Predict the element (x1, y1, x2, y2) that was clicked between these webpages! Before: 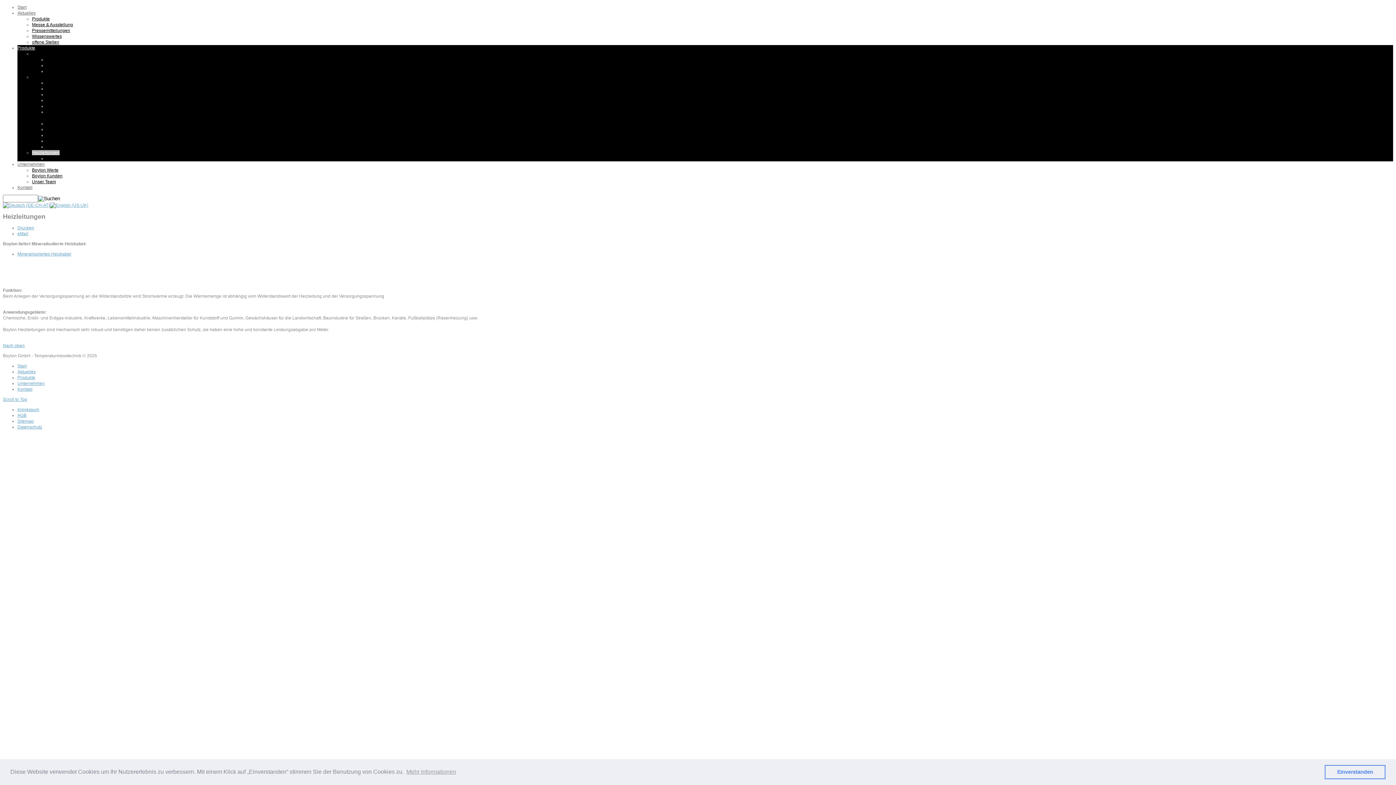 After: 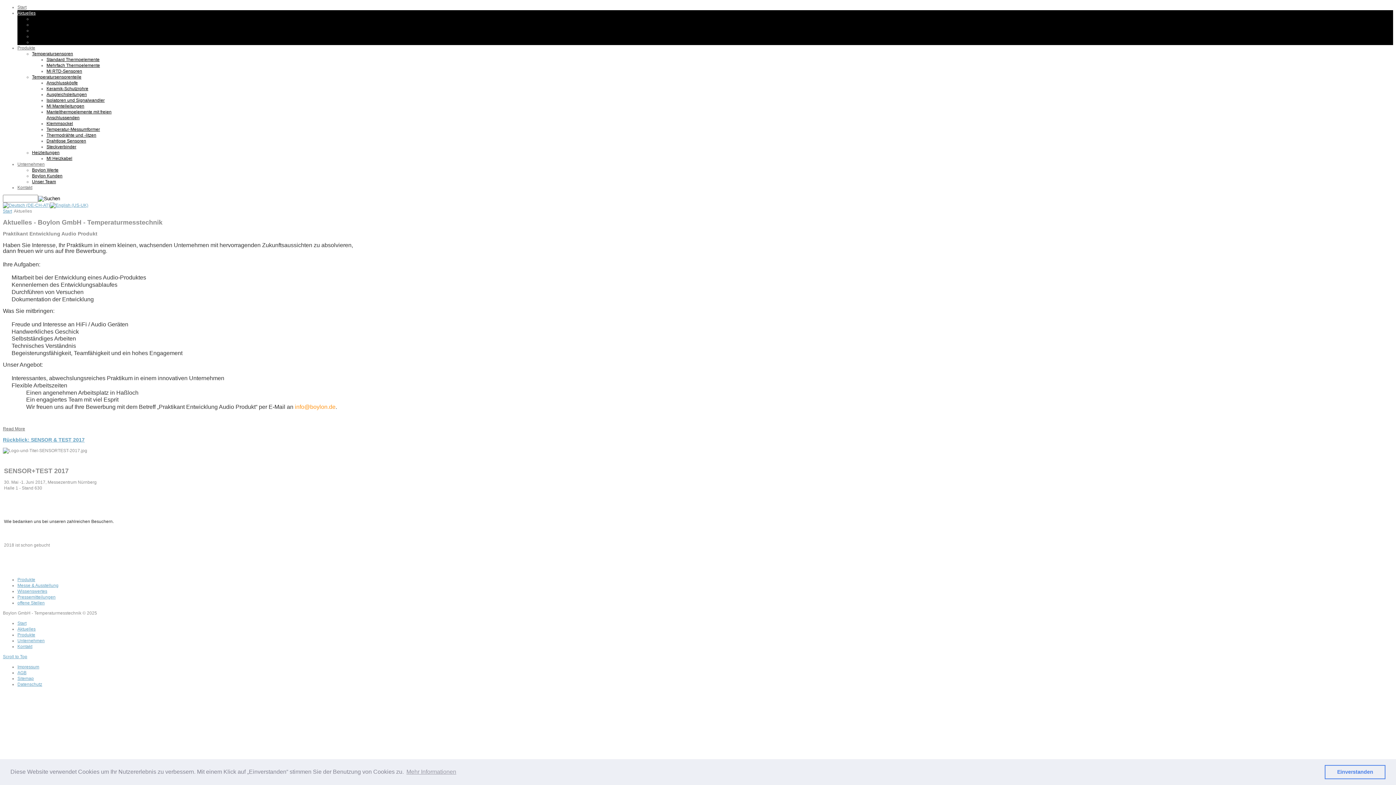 Action: label: Aktuelles bbox: (17, 10, 35, 15)